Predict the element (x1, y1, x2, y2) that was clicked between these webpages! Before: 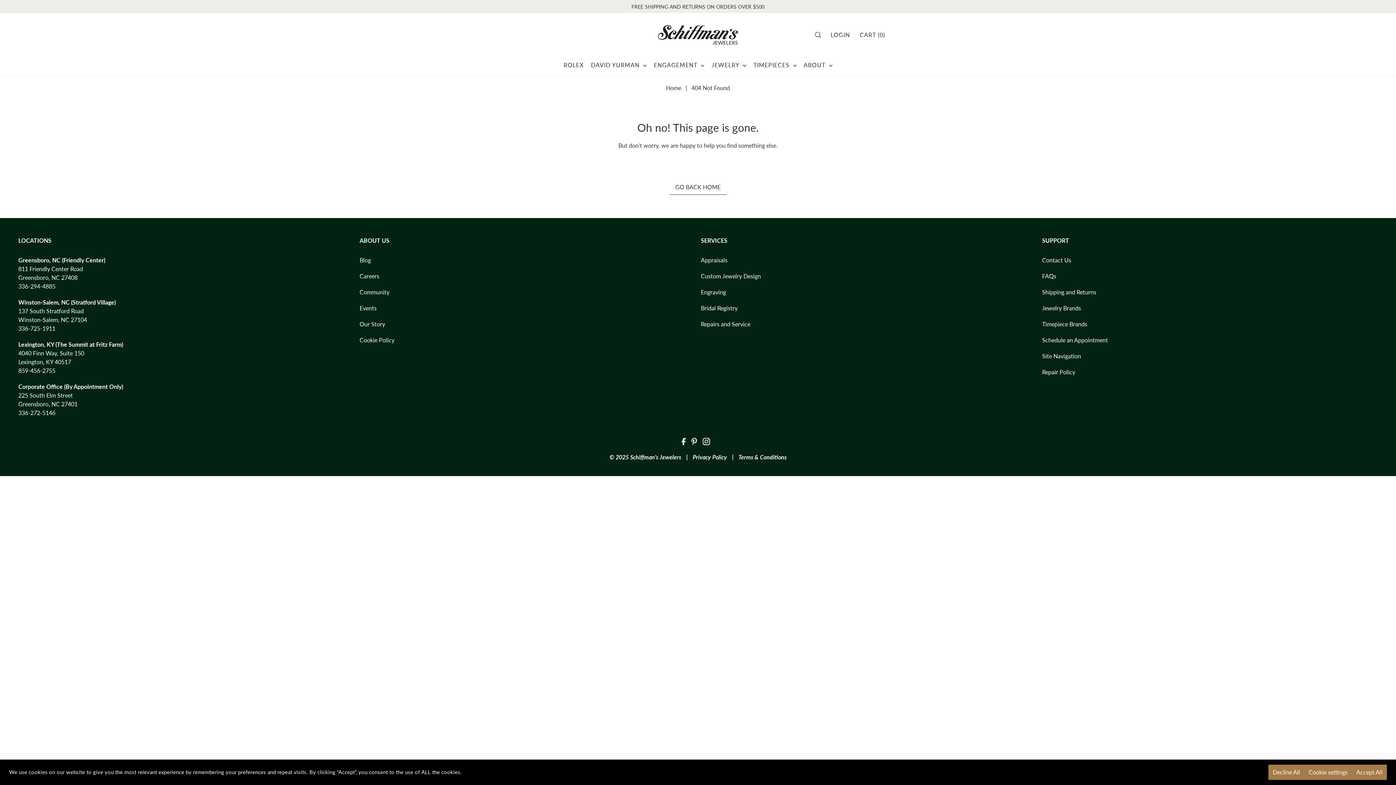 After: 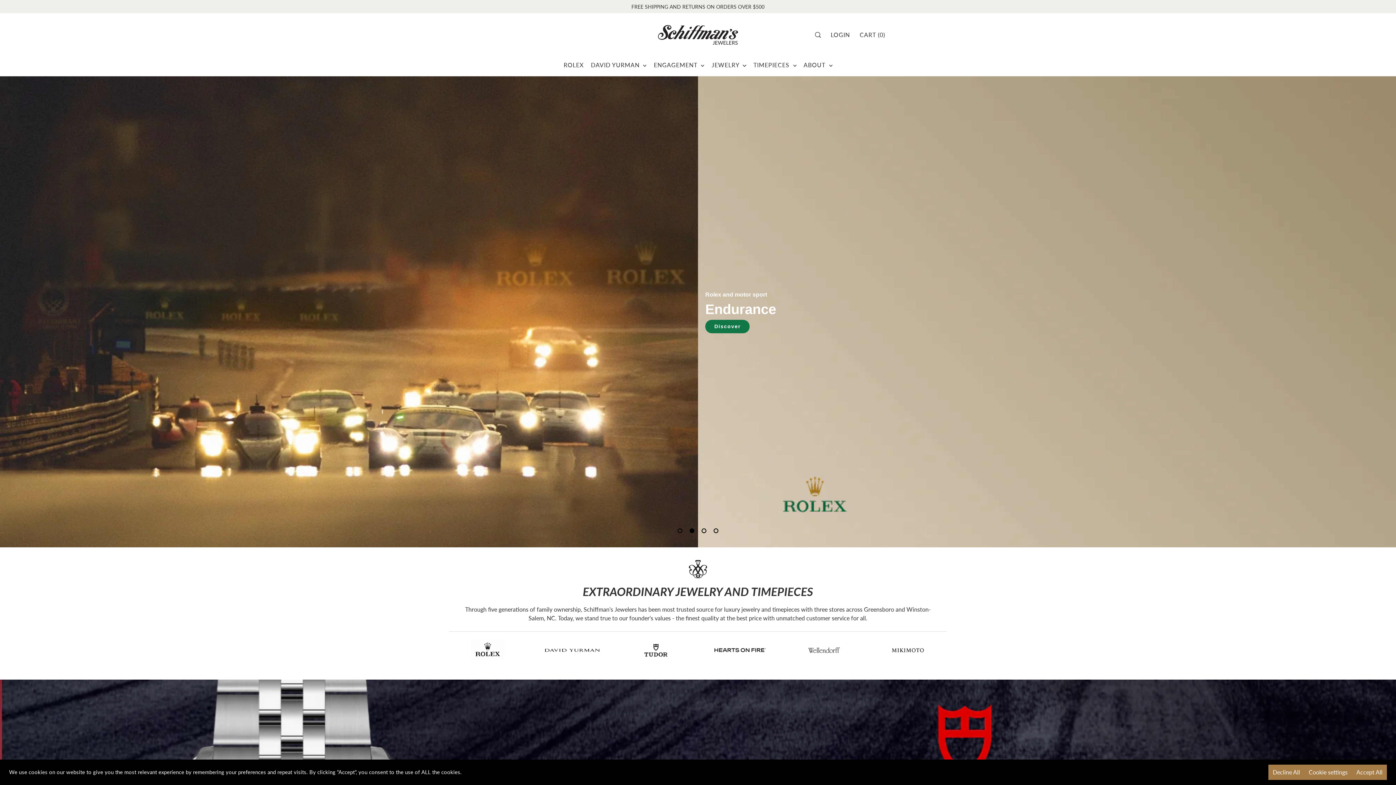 Action: bbox: (658, 24, 738, 44)